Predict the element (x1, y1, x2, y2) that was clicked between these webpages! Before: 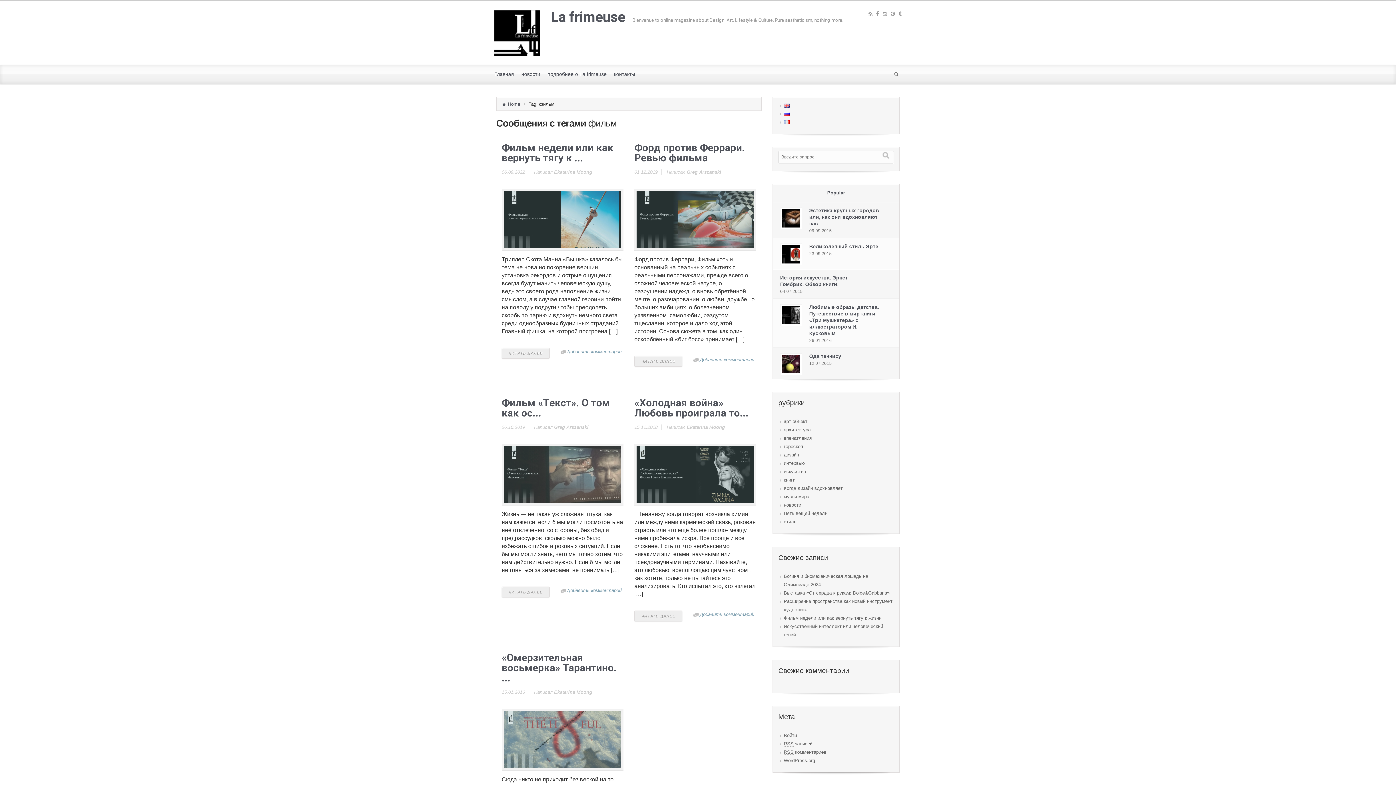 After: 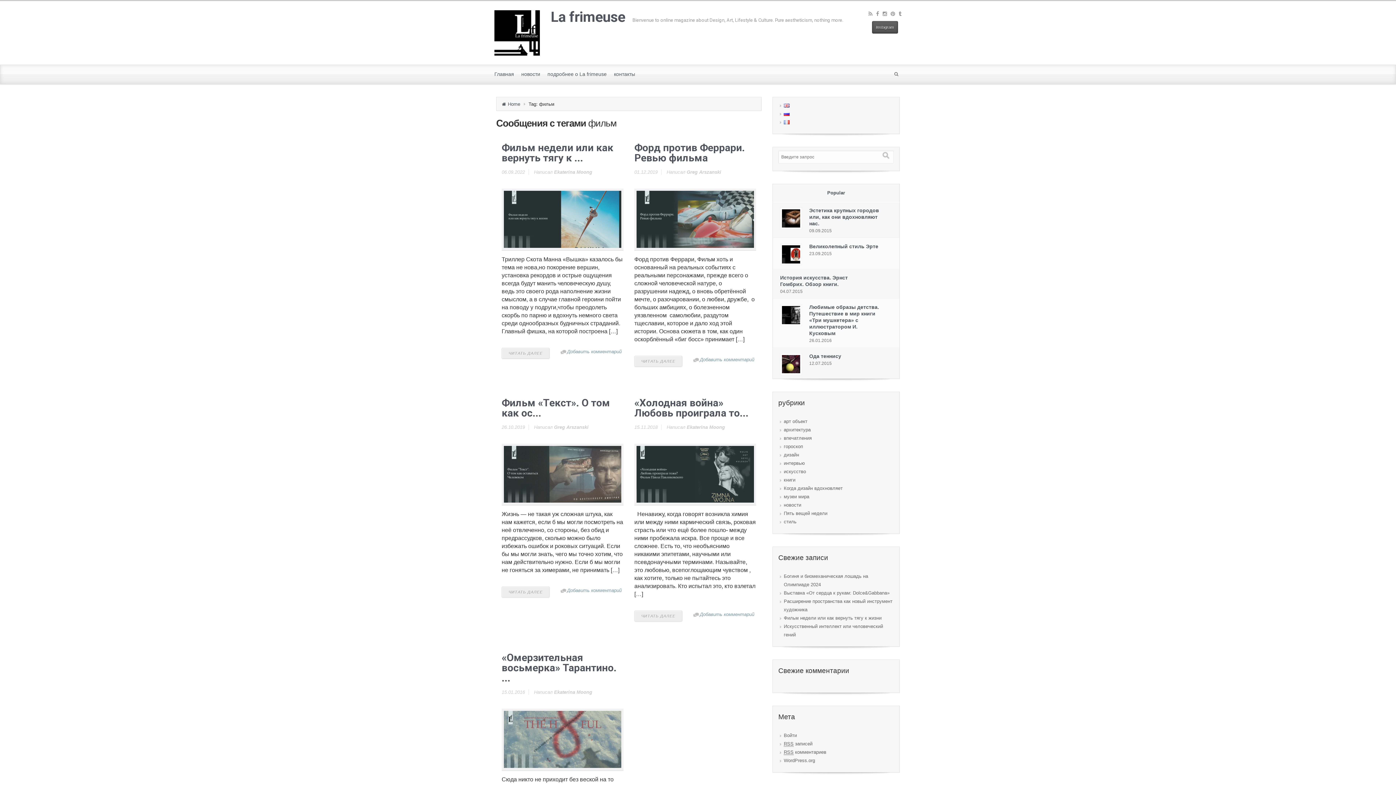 Action: bbox: (882, 10, 887, 17)